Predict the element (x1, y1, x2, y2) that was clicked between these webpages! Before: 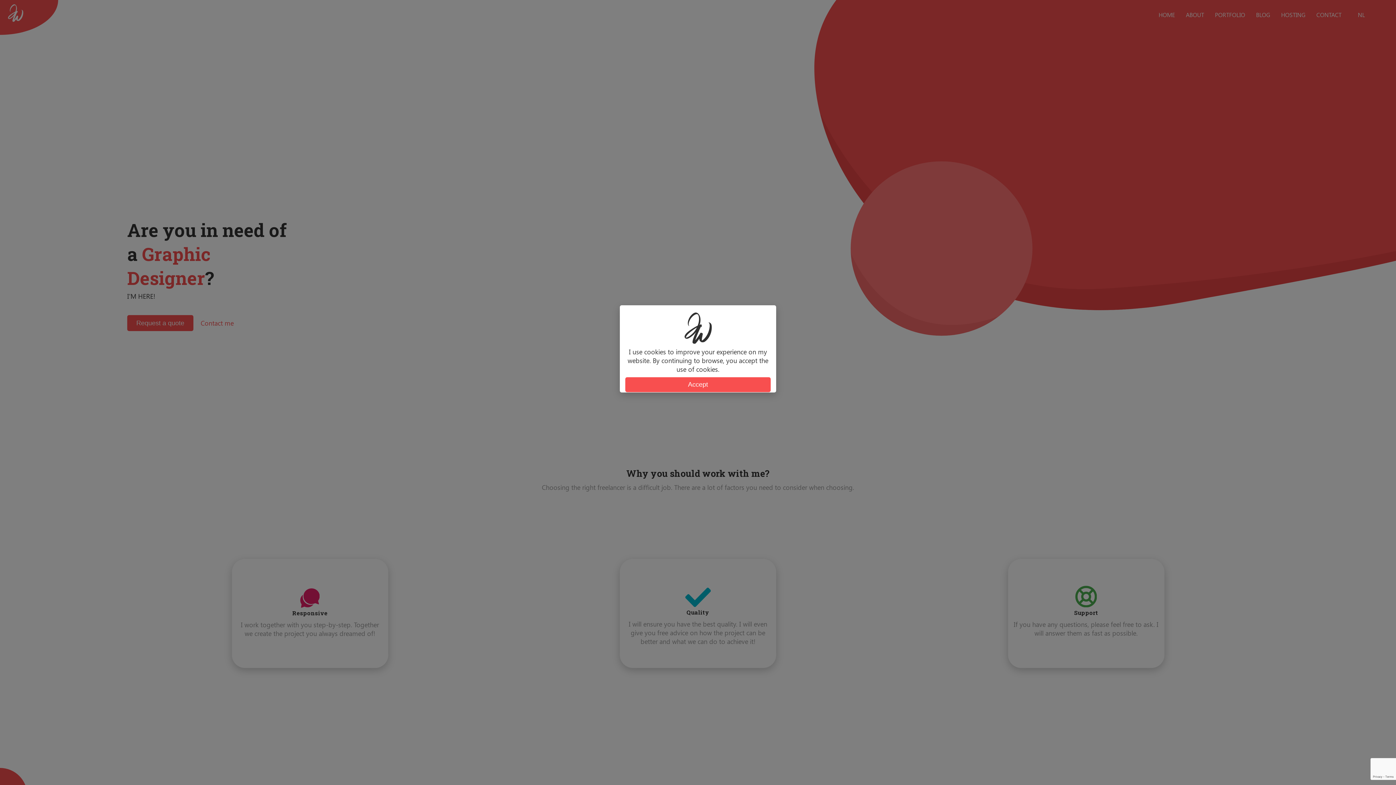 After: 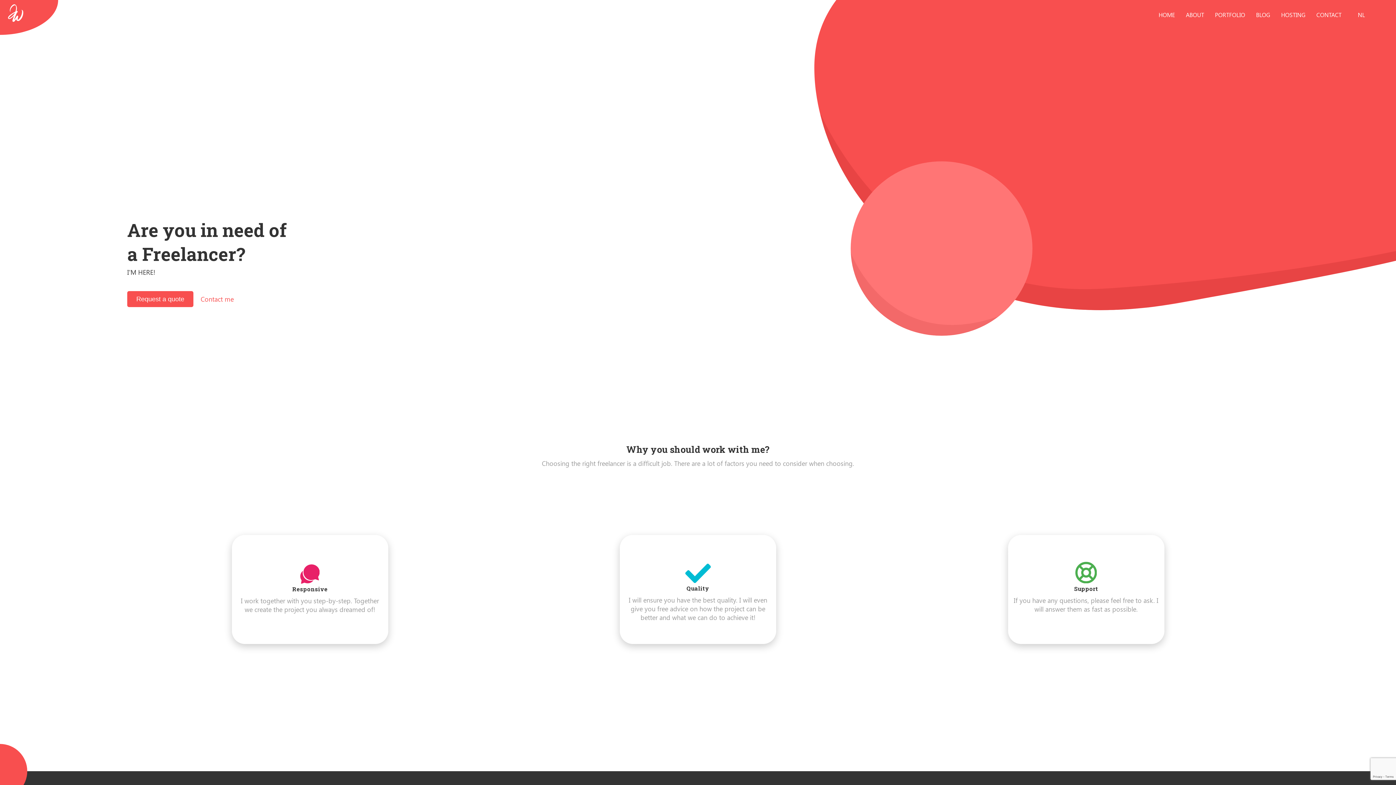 Action: label: Accept bbox: (625, 377, 770, 392)